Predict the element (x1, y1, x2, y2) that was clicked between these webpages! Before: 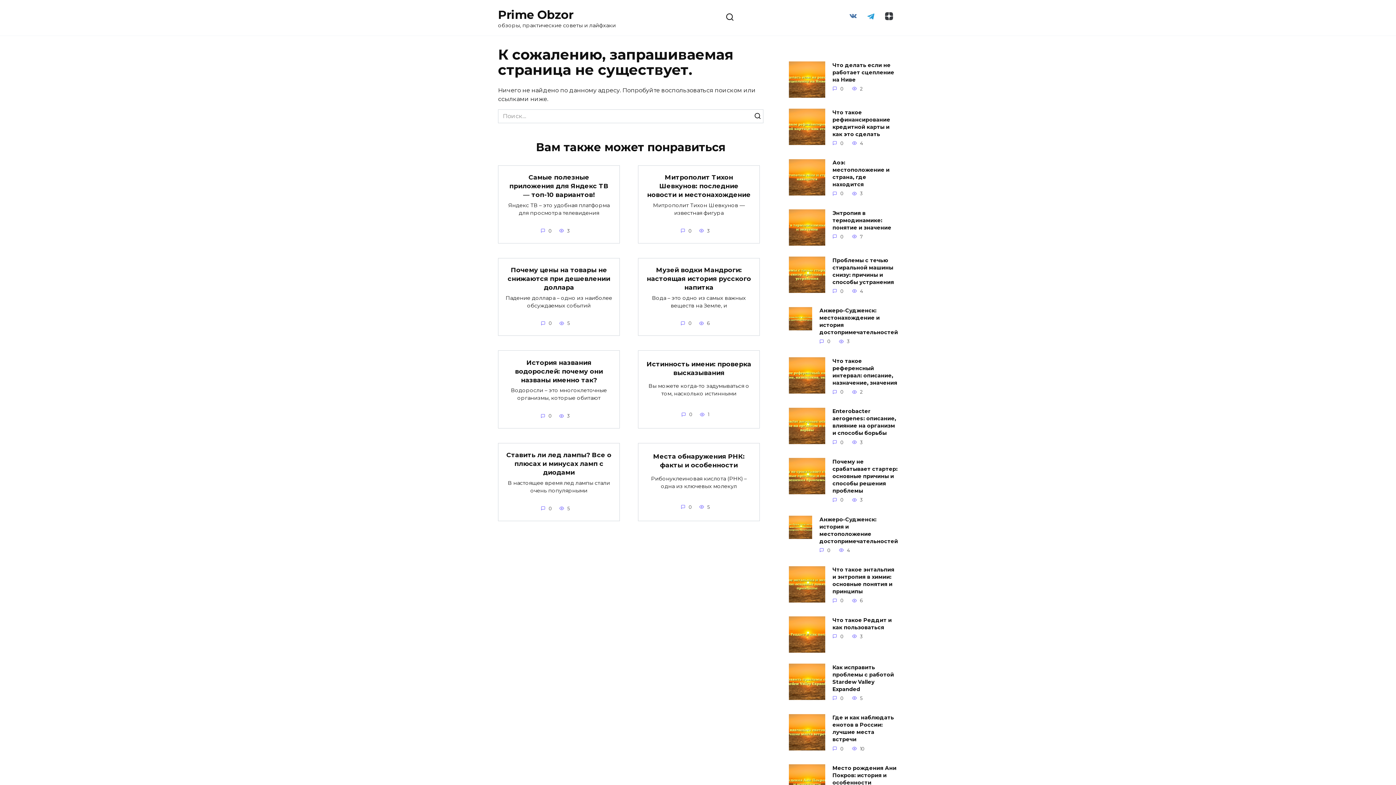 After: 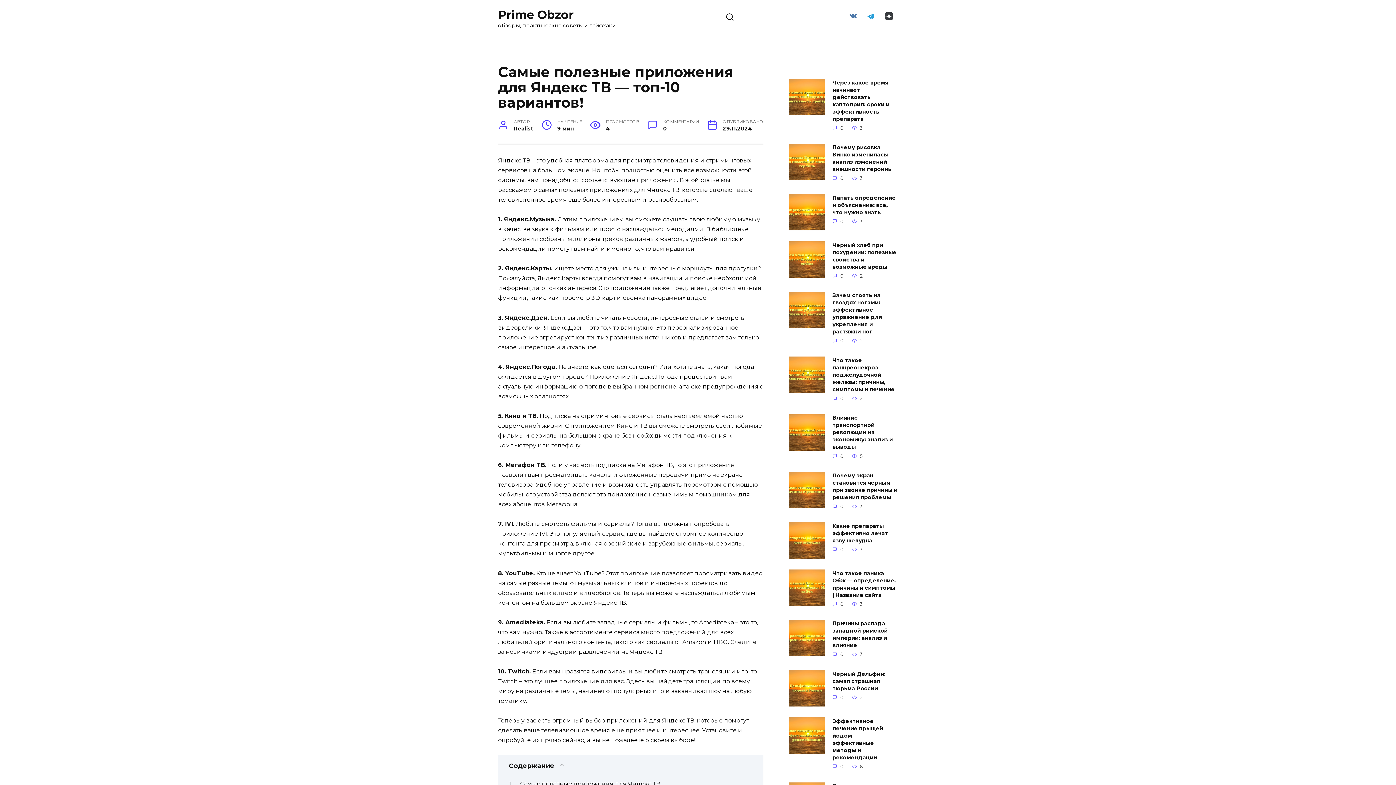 Action: label: Самые полезные приложения для Яндекс ТВ — топ-10 вариантов! bbox: (509, 172, 608, 199)